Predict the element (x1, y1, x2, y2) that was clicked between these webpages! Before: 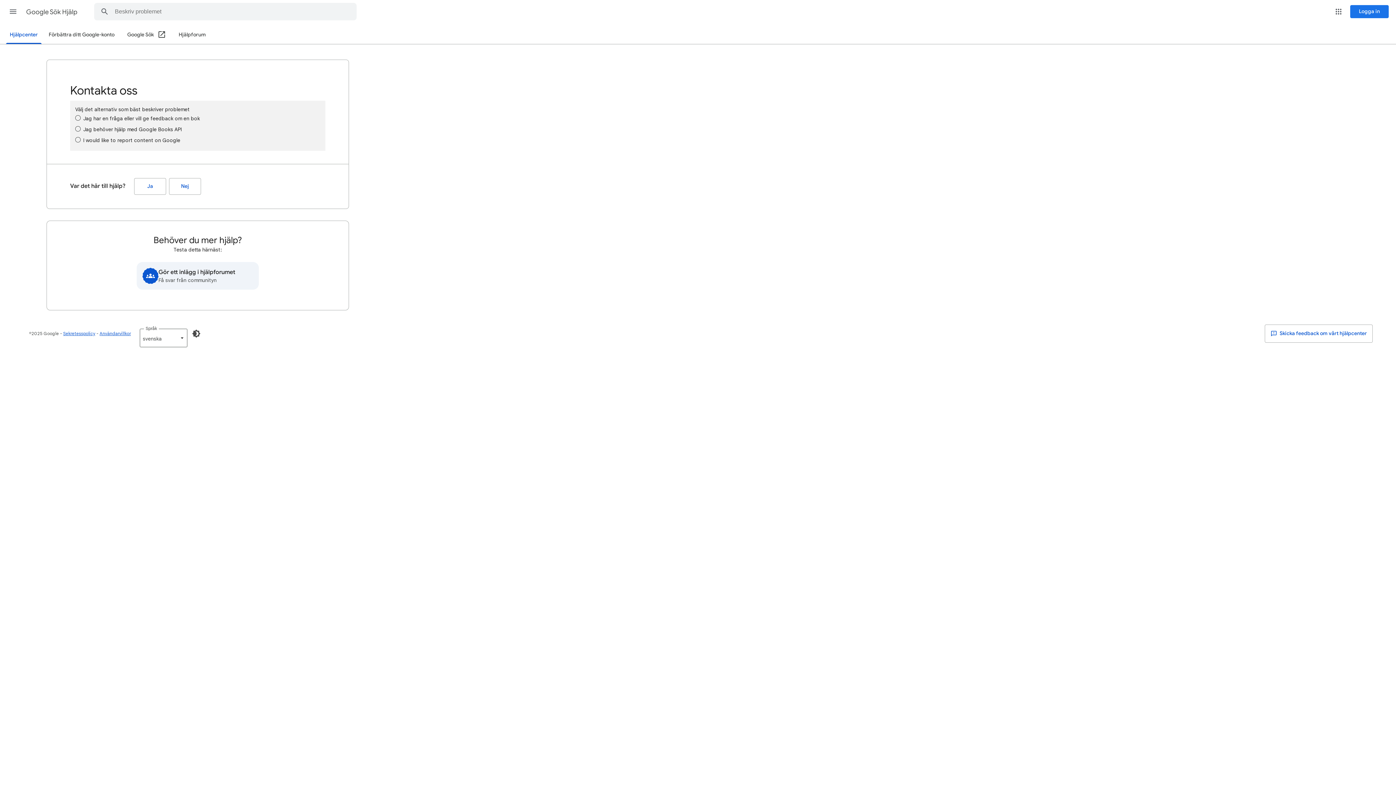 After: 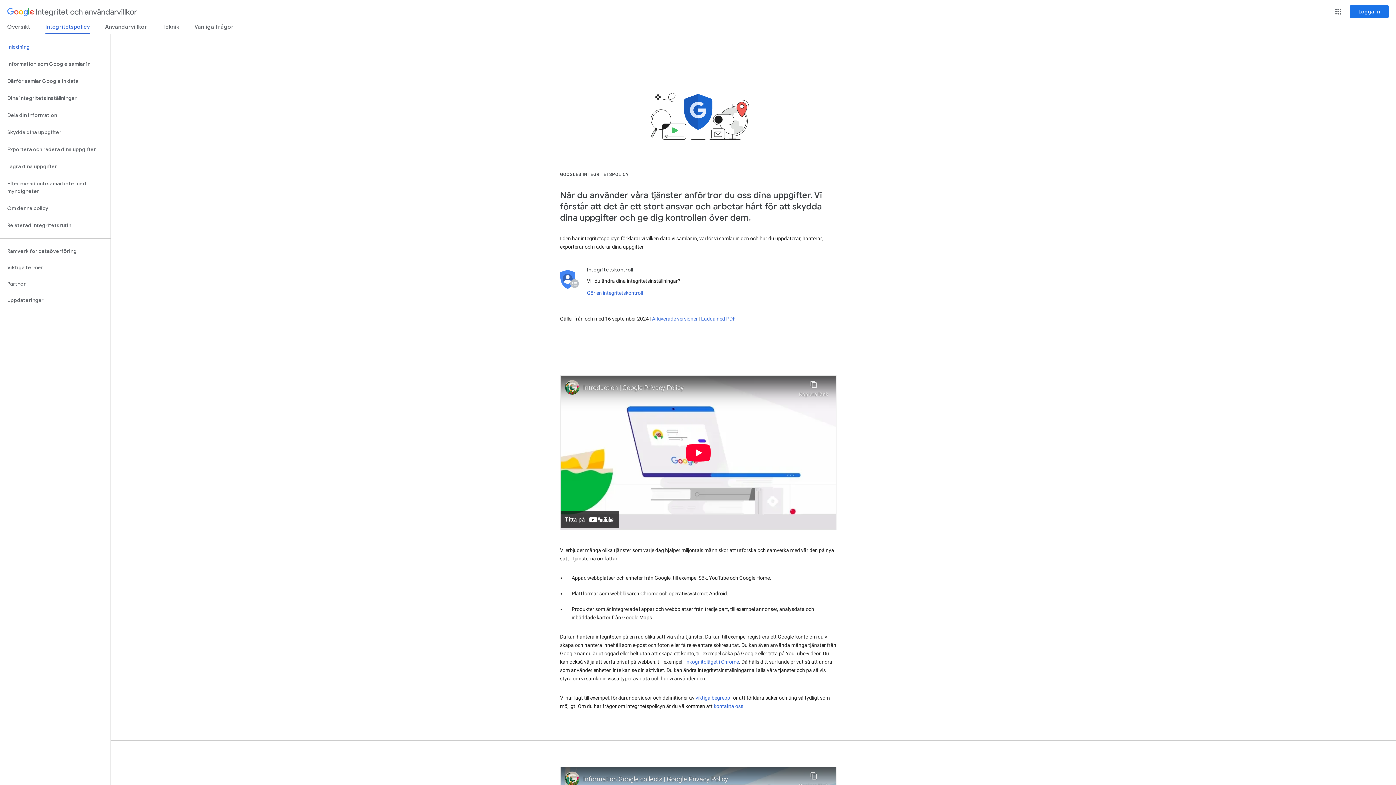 Action: bbox: (63, 330, 95, 336) label: Sekretesspolicy